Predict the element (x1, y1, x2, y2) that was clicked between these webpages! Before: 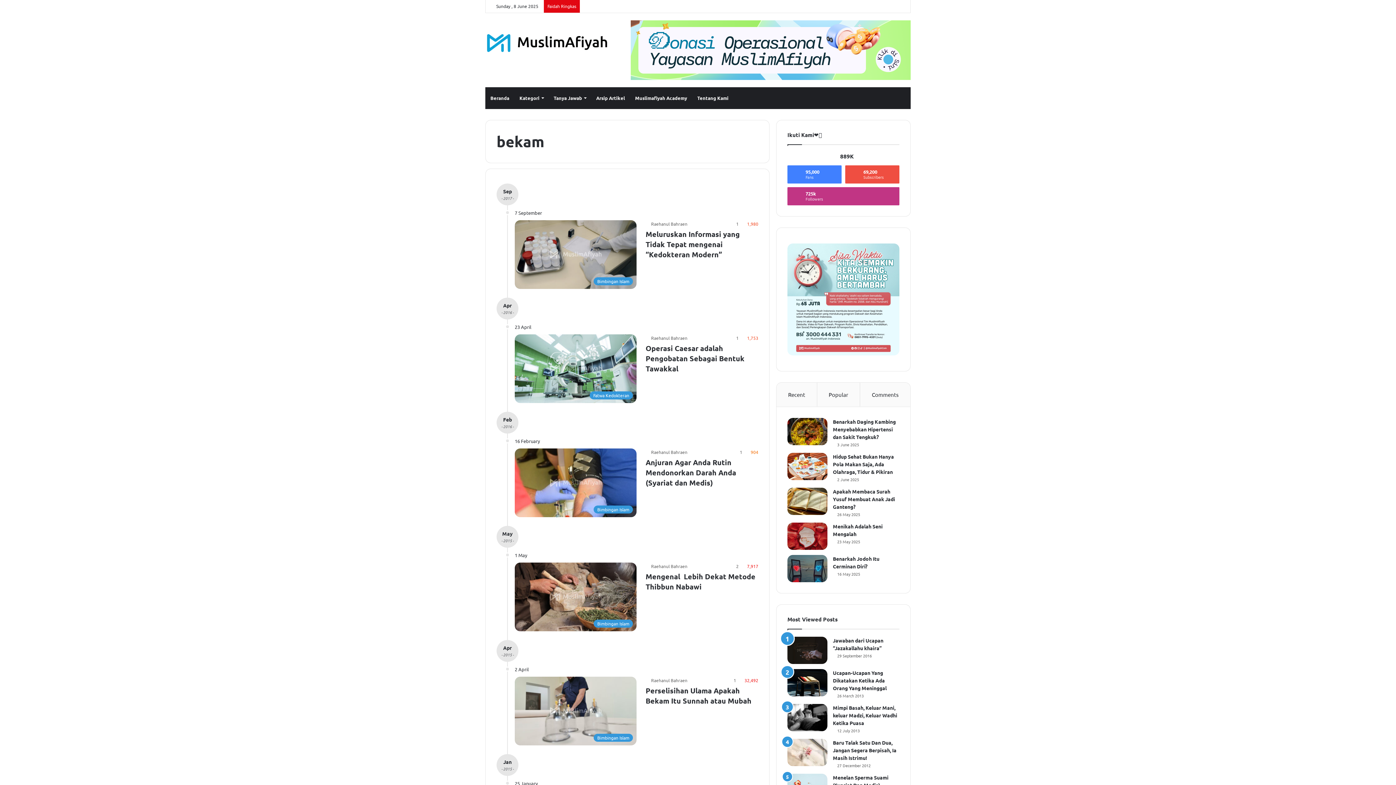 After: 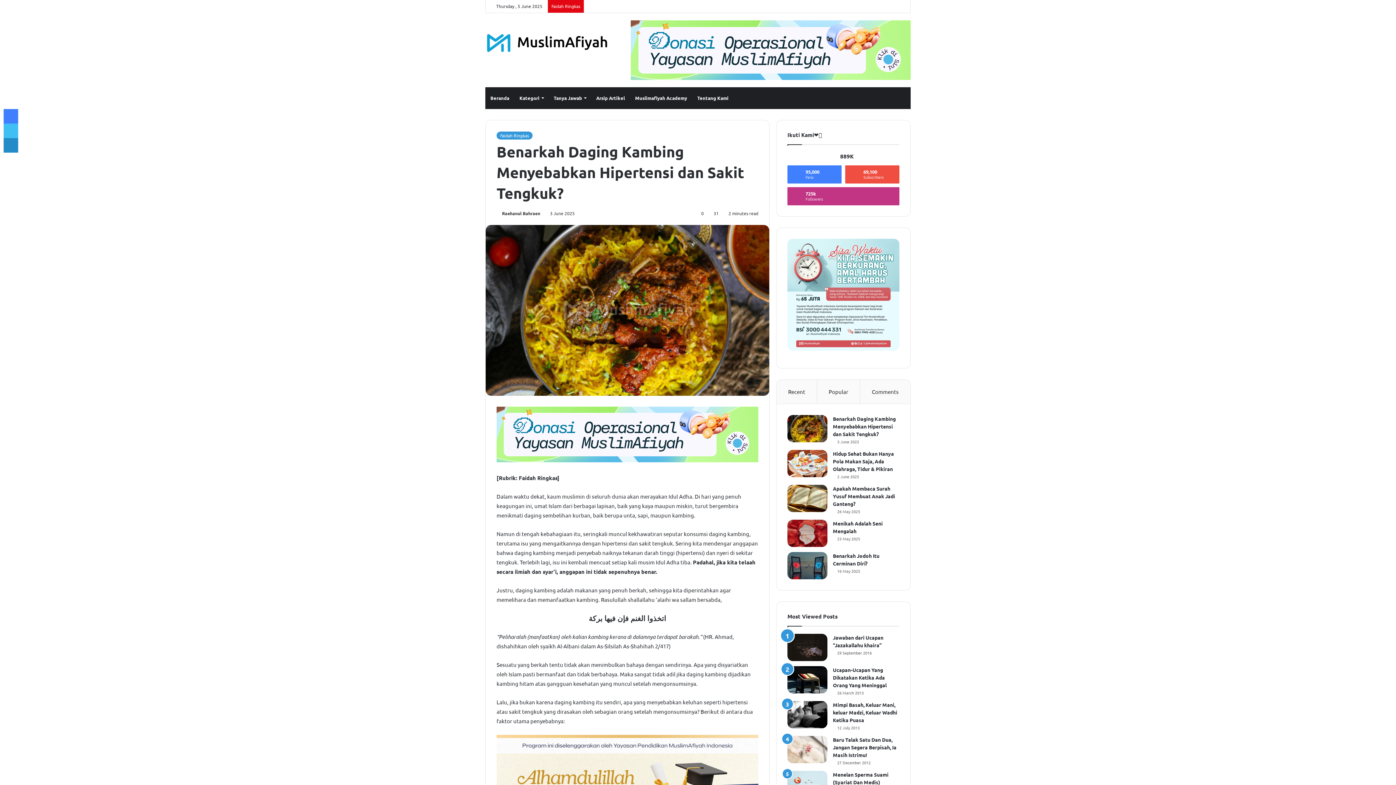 Action: label: Benarkah Daging Kambing Menyebabkan Hipertensi dan Sakit Tengkuk? bbox: (833, 418, 896, 440)